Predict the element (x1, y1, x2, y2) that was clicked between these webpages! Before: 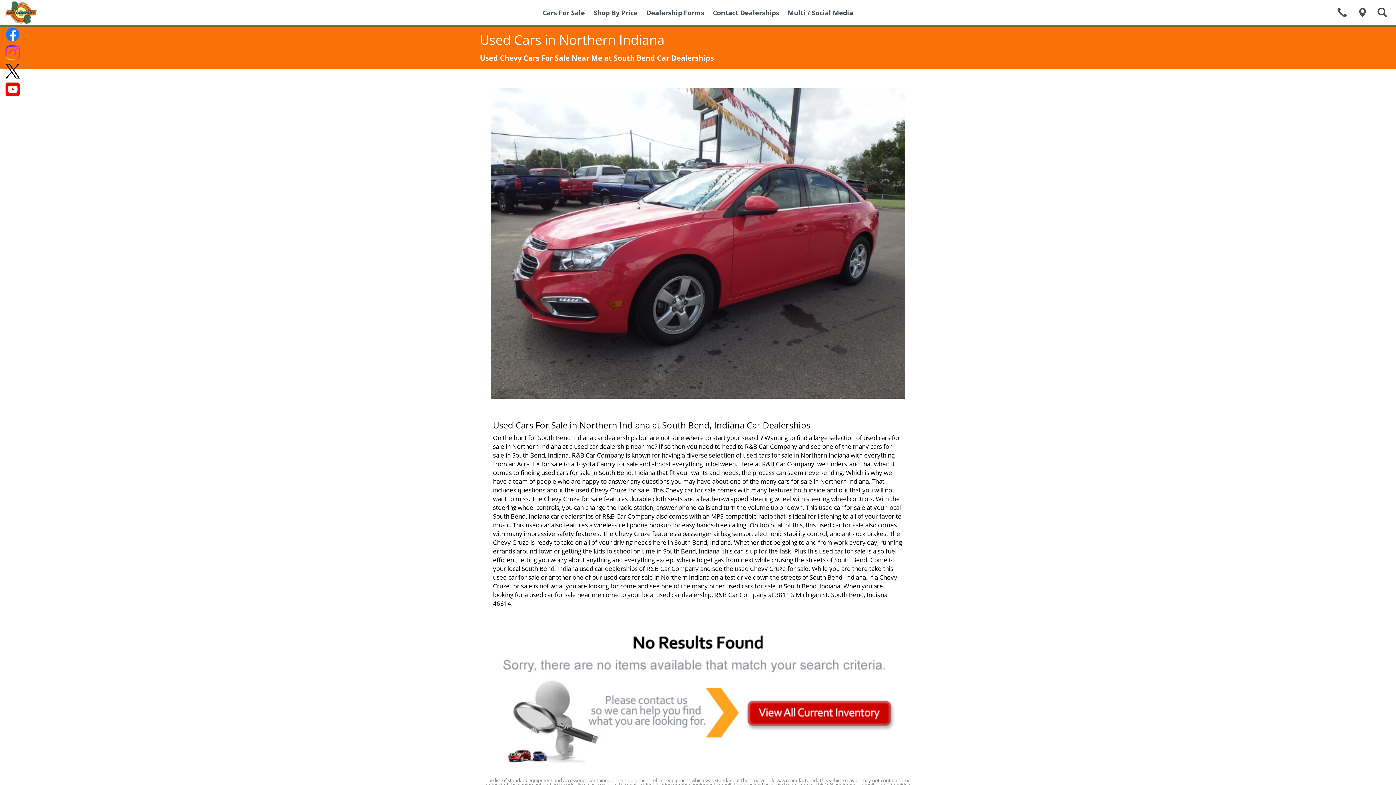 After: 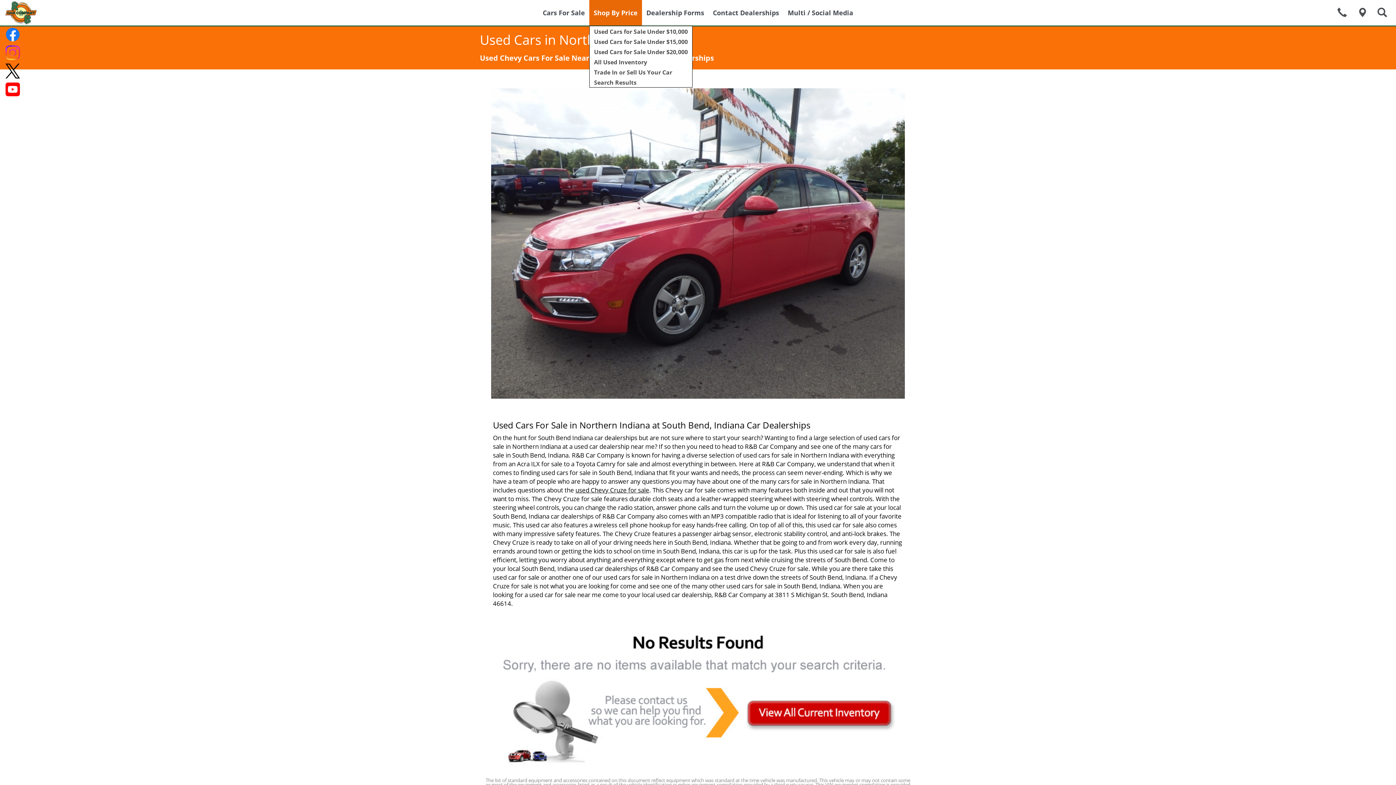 Action: label: Shop By Price bbox: (589, 0, 642, 25)